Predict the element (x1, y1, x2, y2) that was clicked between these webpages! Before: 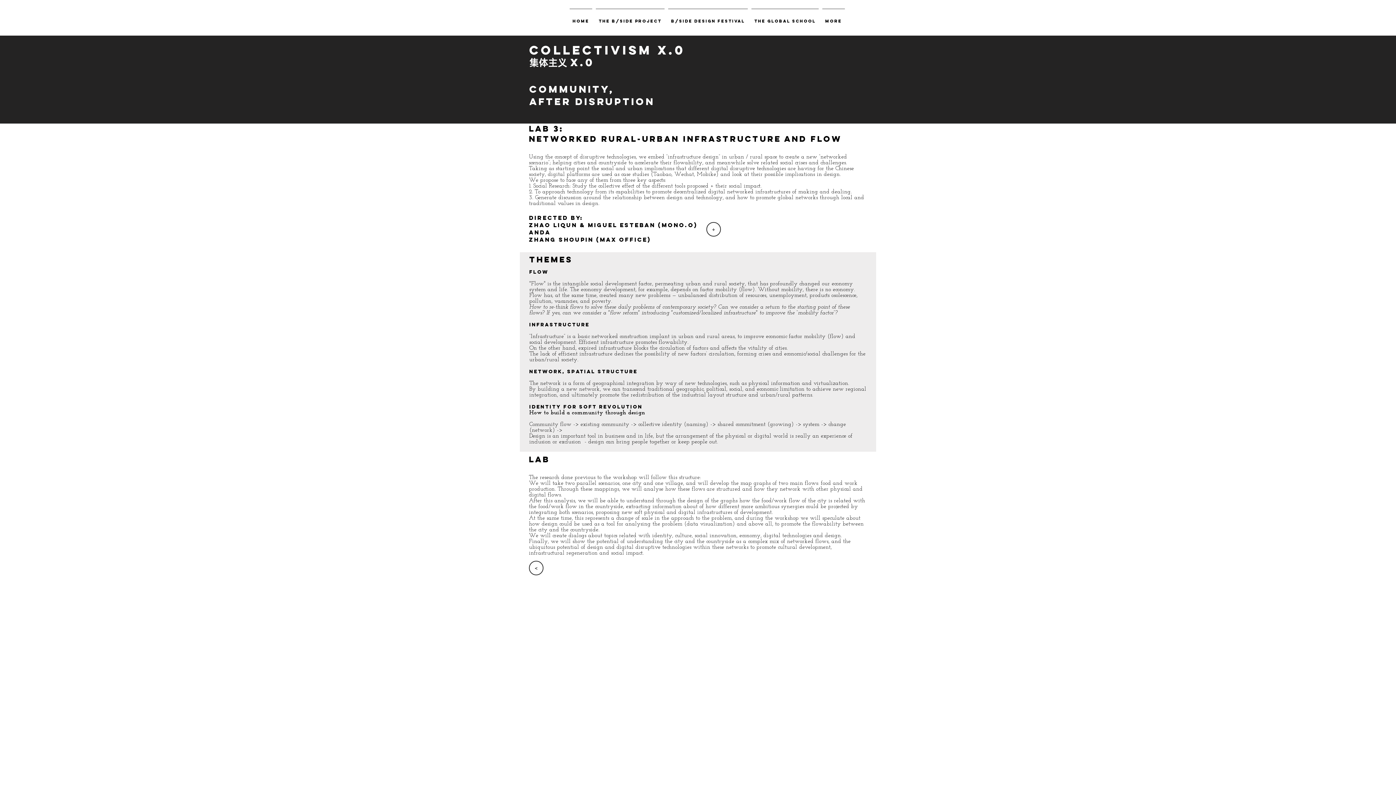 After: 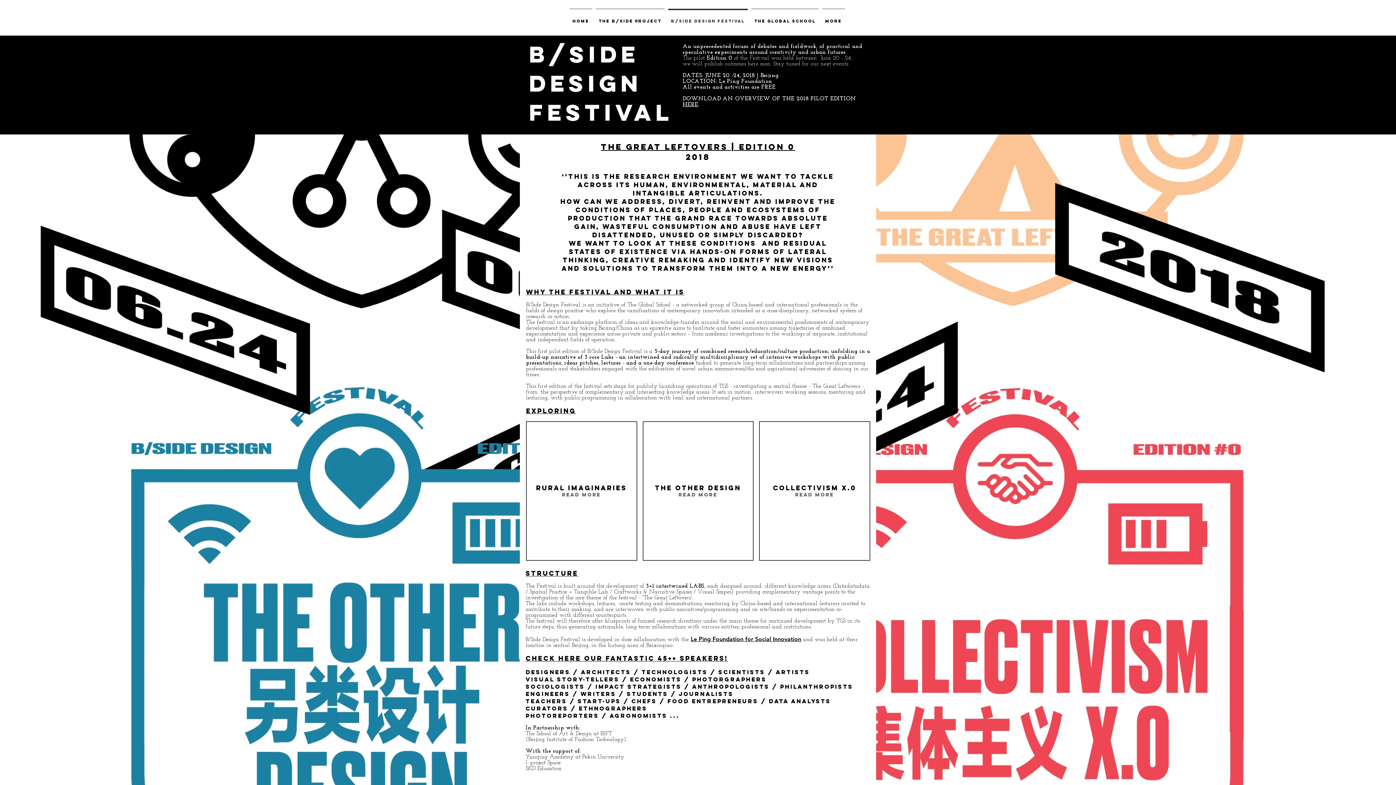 Action: label: B/Side Design Festival bbox: (666, 8, 749, 26)